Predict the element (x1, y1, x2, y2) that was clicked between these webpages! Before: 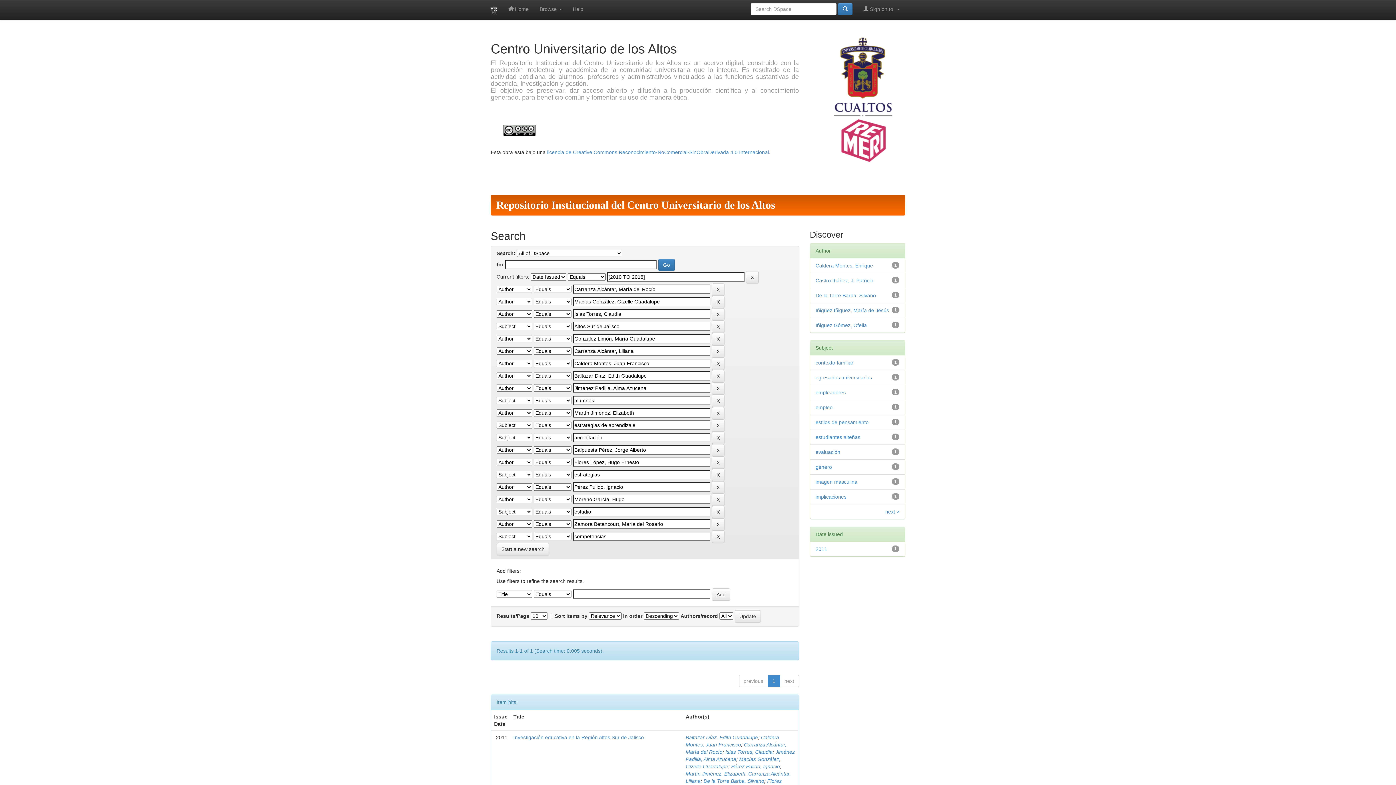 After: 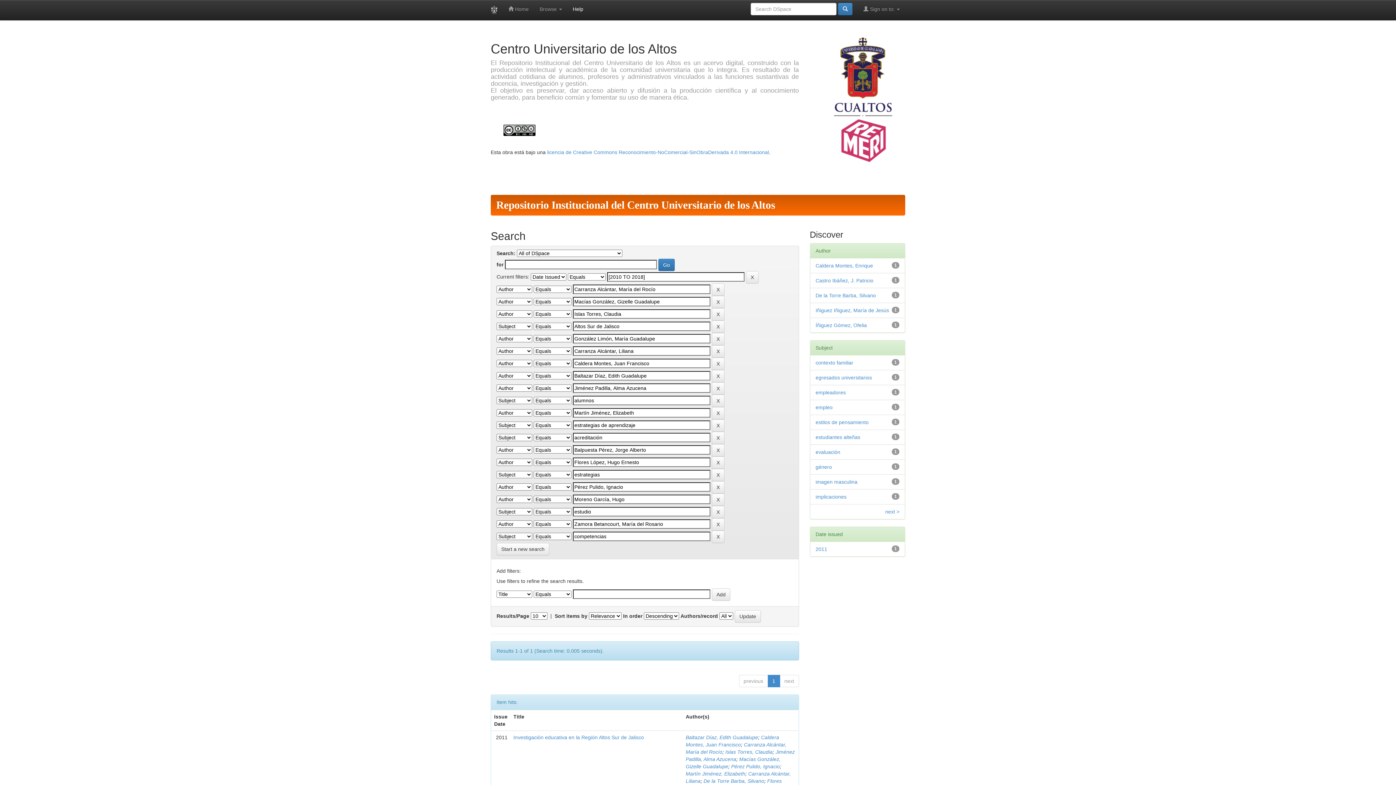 Action: label: Help bbox: (567, 0, 588, 18)